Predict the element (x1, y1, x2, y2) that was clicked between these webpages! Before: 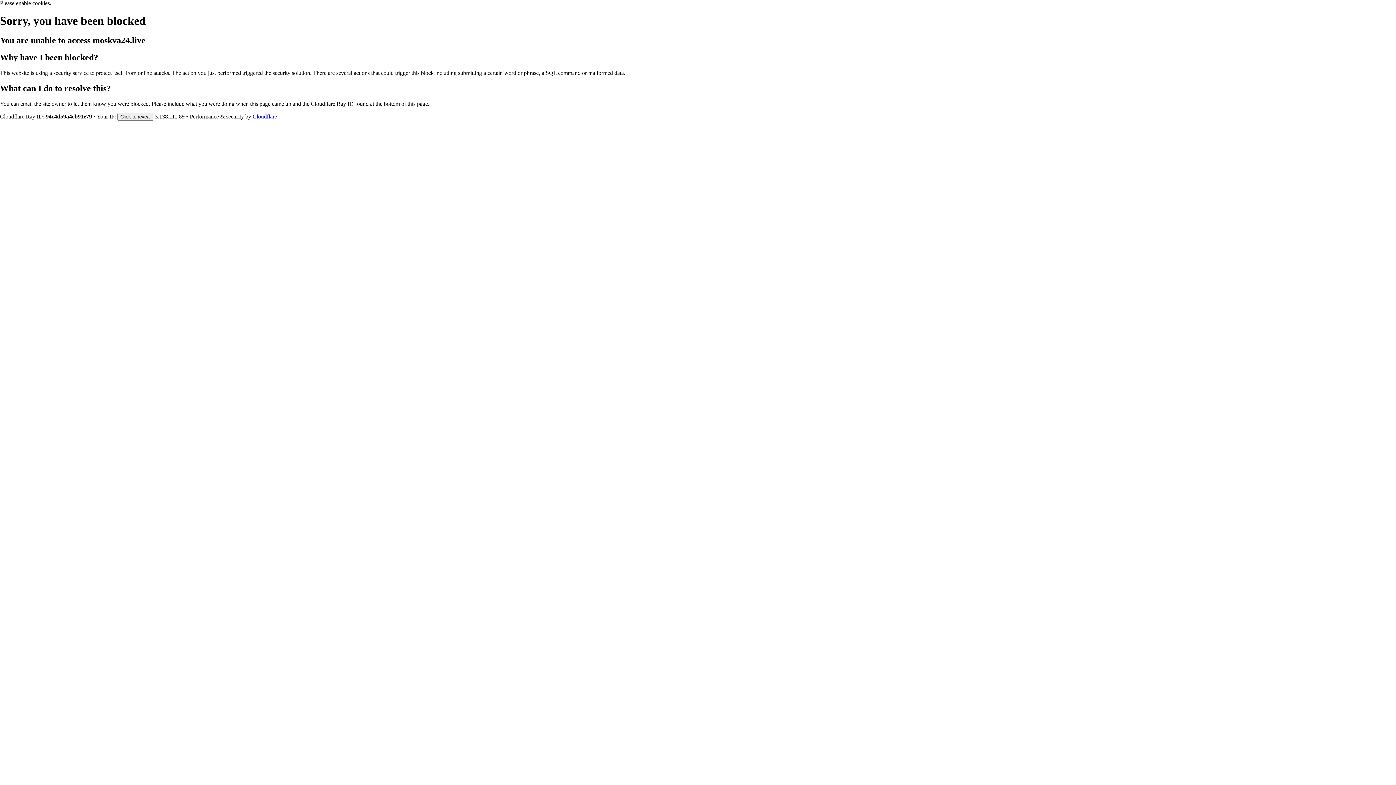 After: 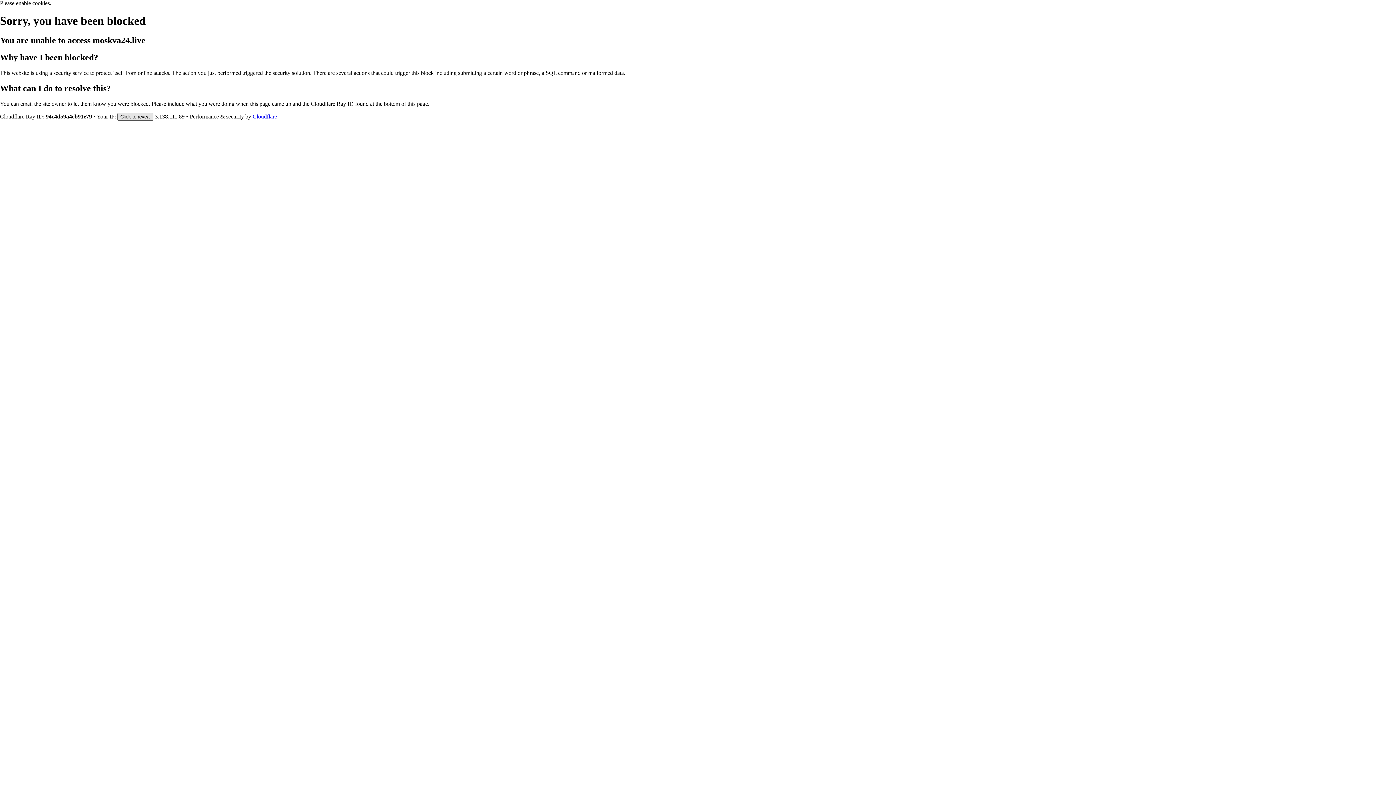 Action: label: Click to reveal bbox: (117, 112, 153, 120)